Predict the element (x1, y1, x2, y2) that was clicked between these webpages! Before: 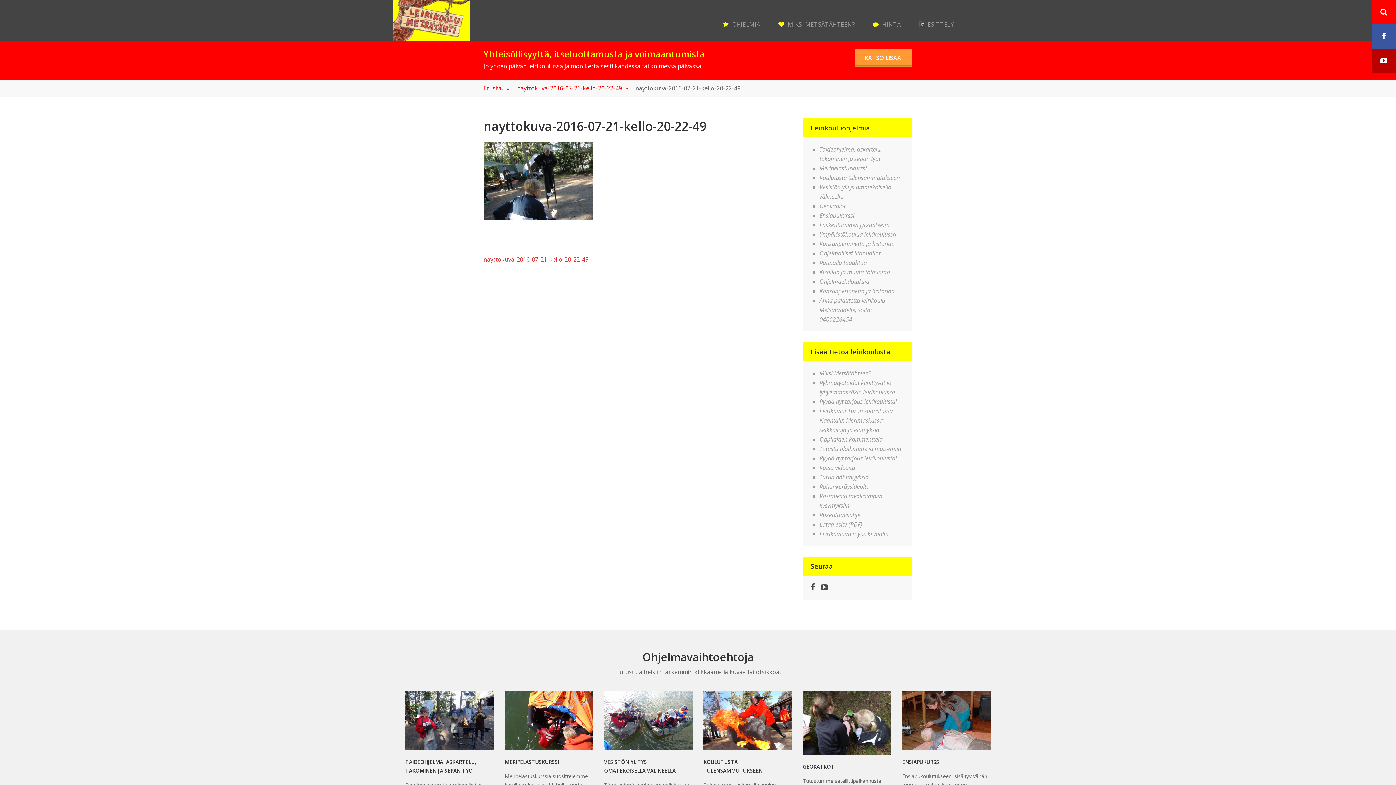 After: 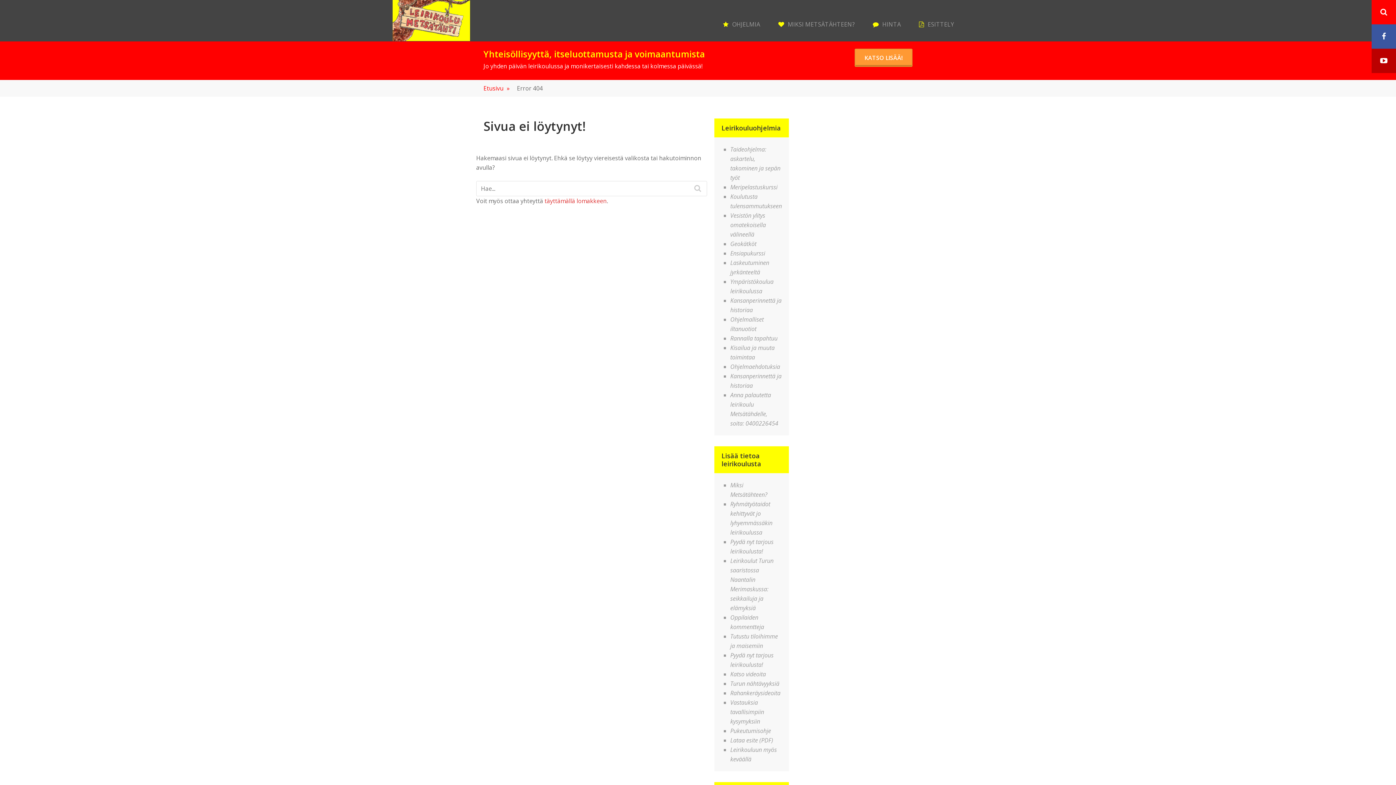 Action: bbox: (913, 0, 959, 41) label: ESITTELY